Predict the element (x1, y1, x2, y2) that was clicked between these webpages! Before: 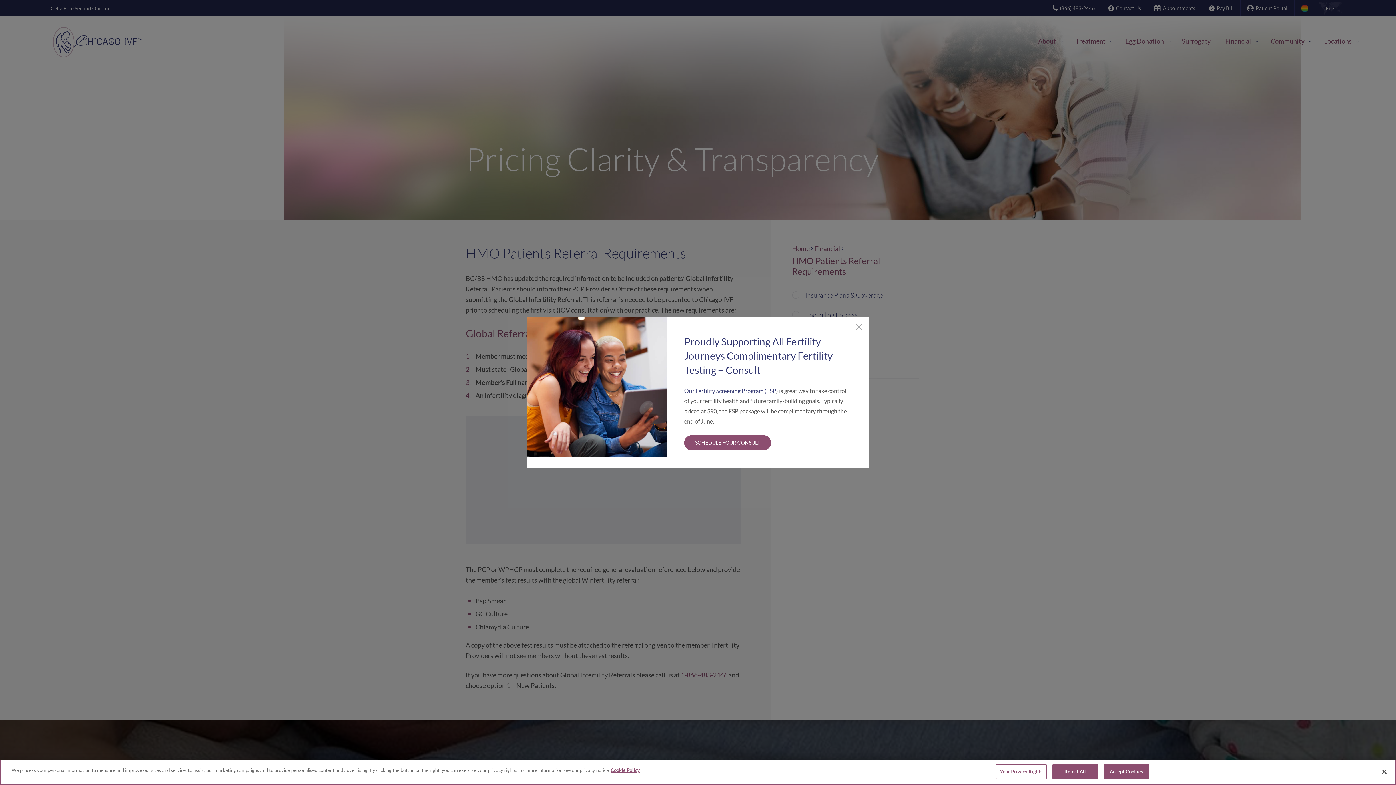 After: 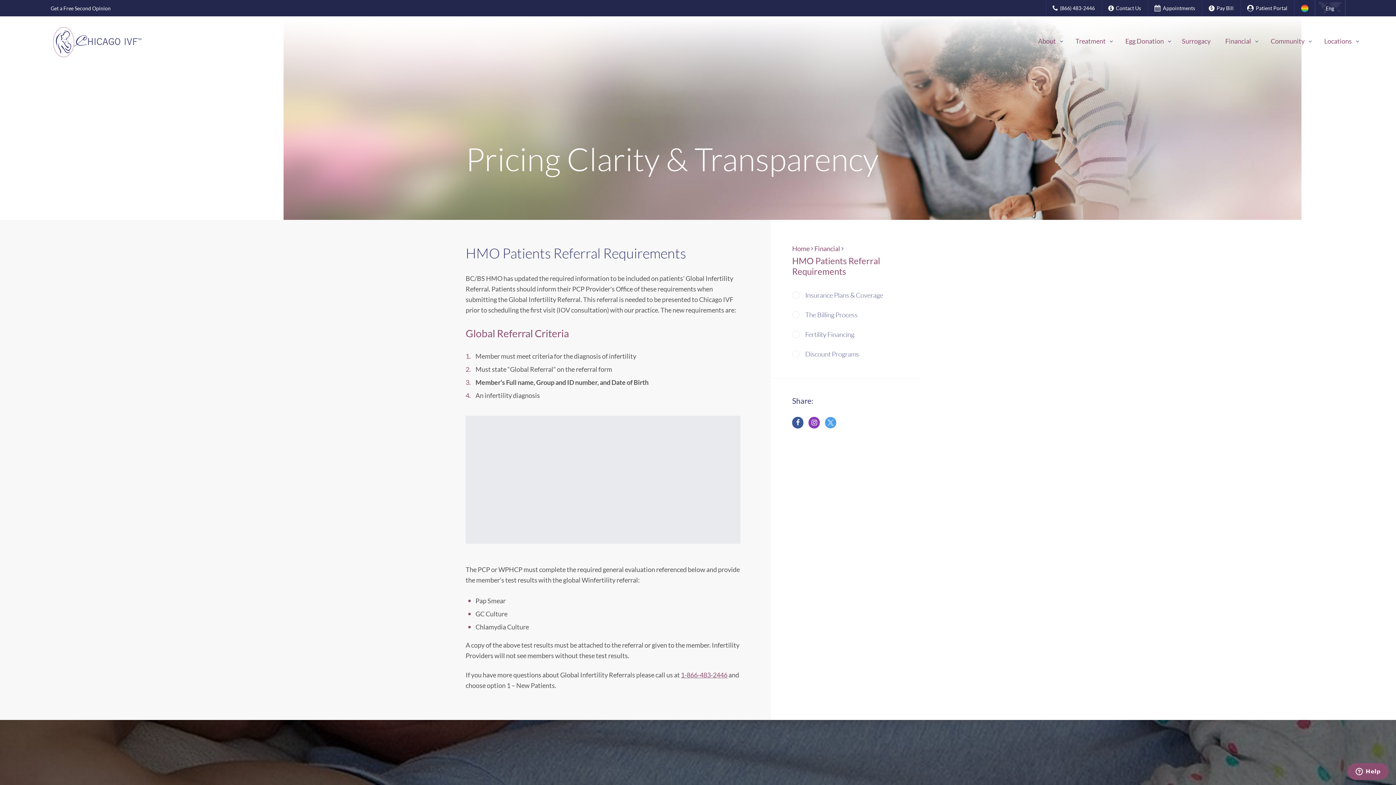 Action: label: Accept Cookies bbox: (1104, 764, 1149, 779)